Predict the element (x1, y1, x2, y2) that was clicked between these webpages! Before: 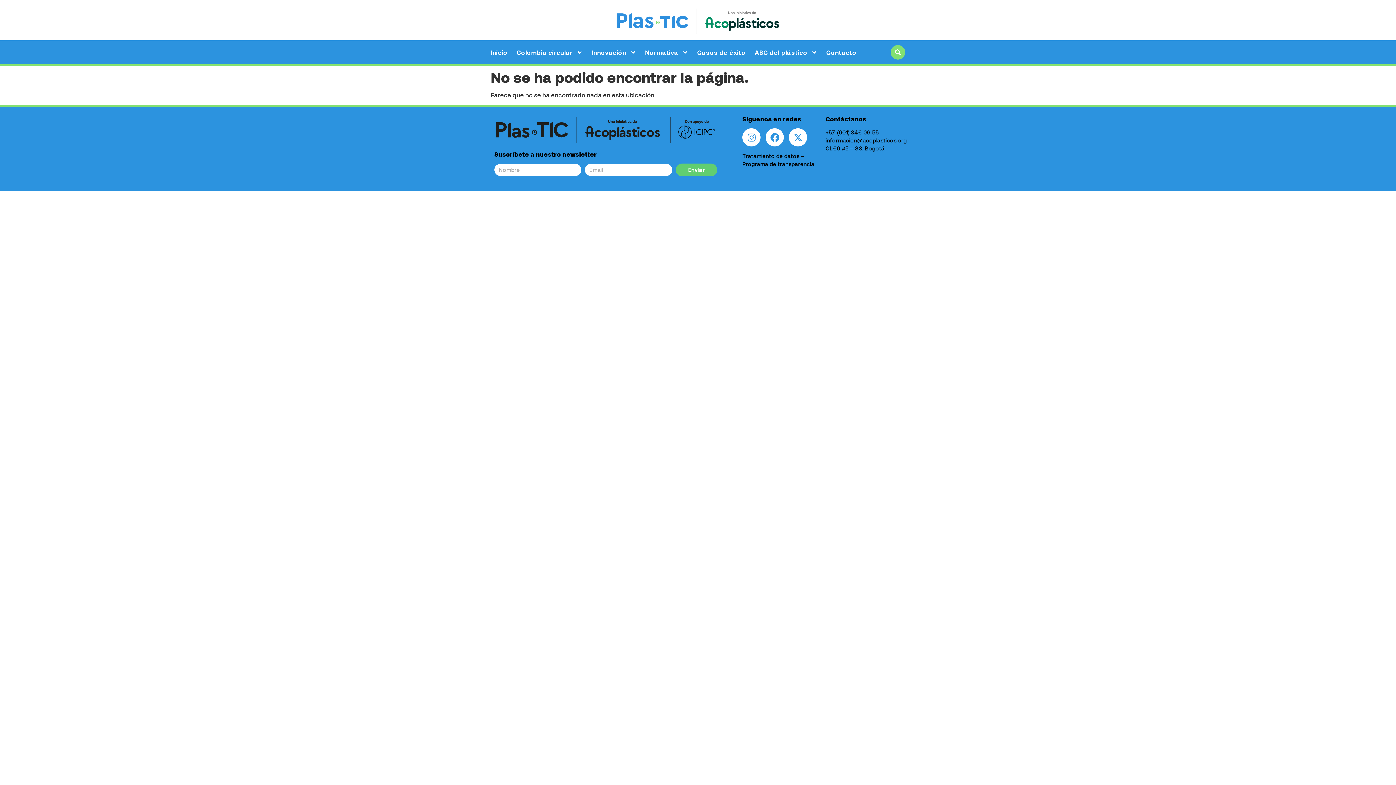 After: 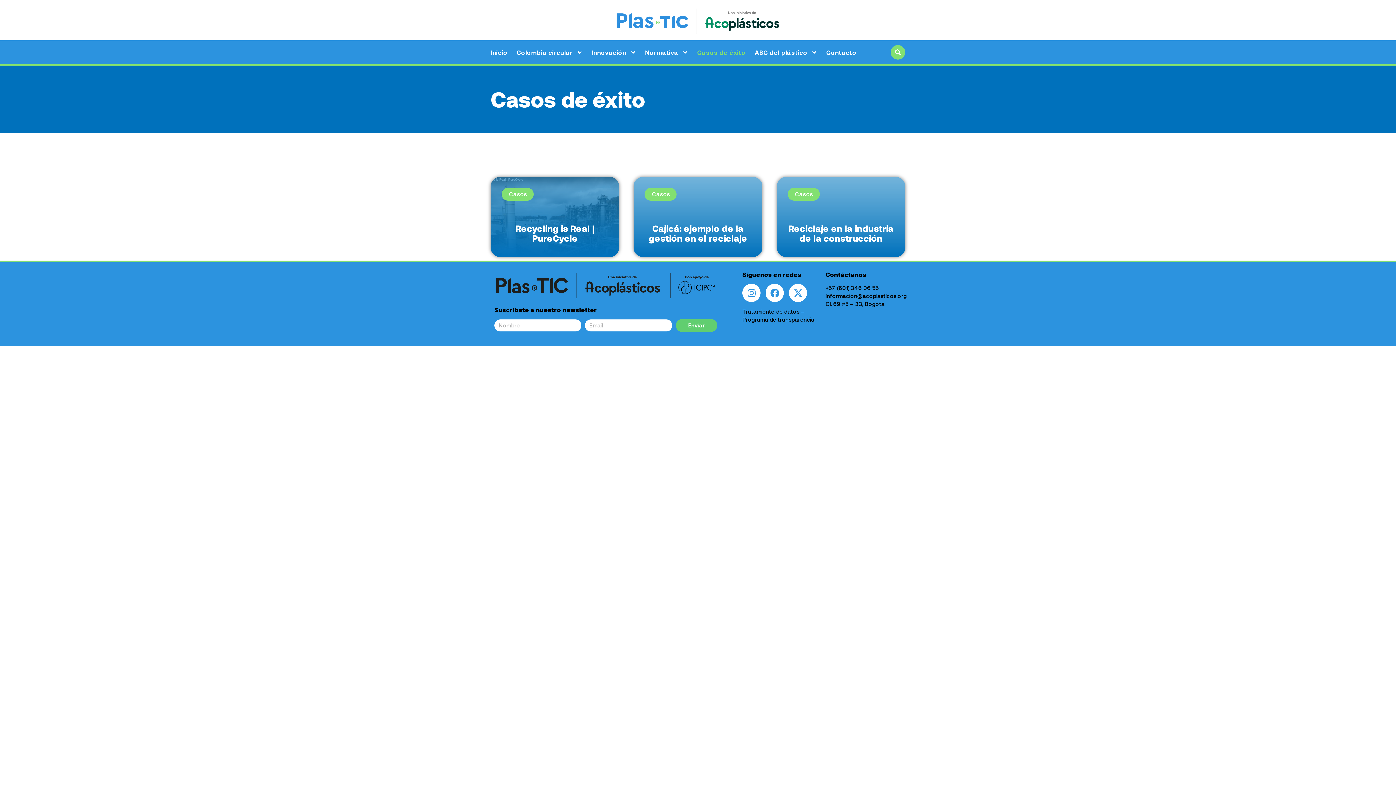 Action: label: Casos de éxito bbox: (697, 44, 745, 60)